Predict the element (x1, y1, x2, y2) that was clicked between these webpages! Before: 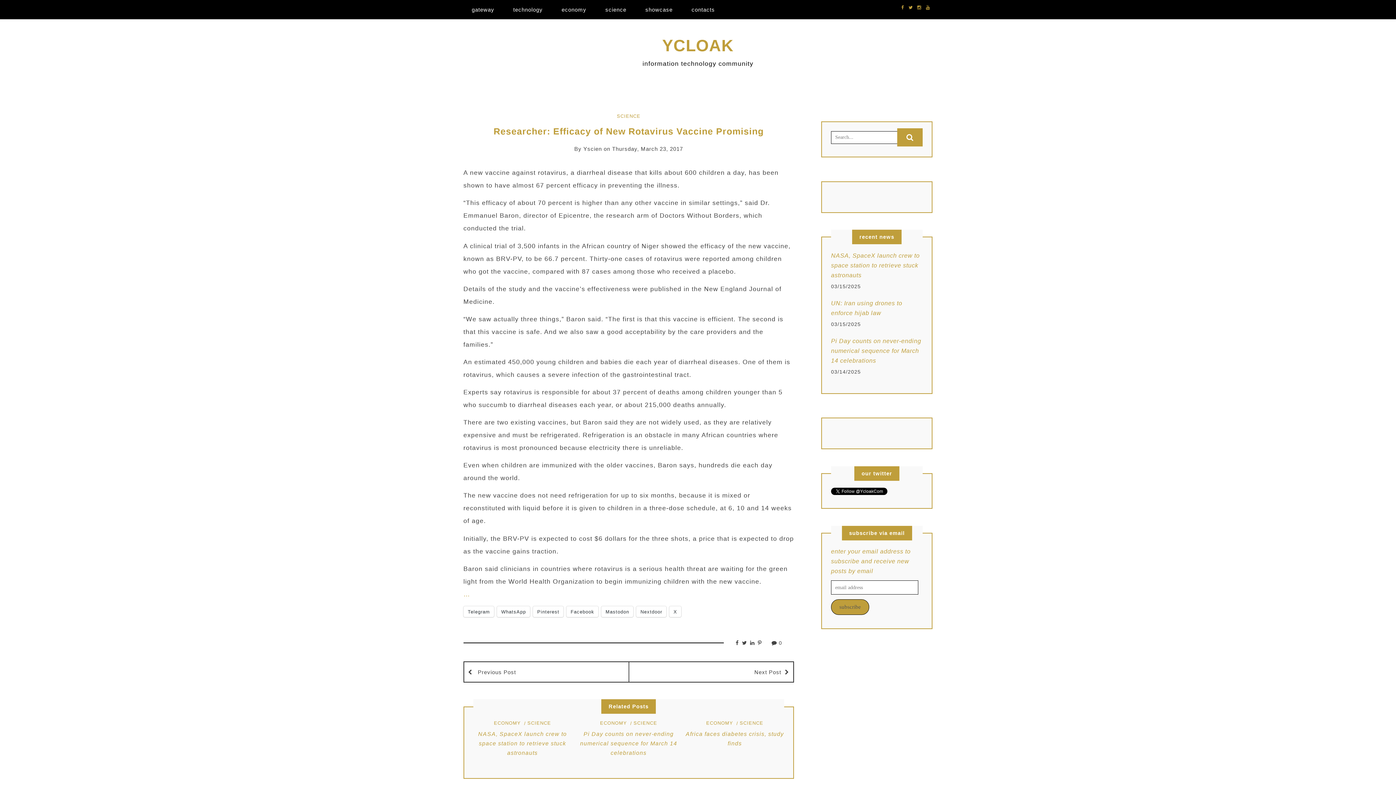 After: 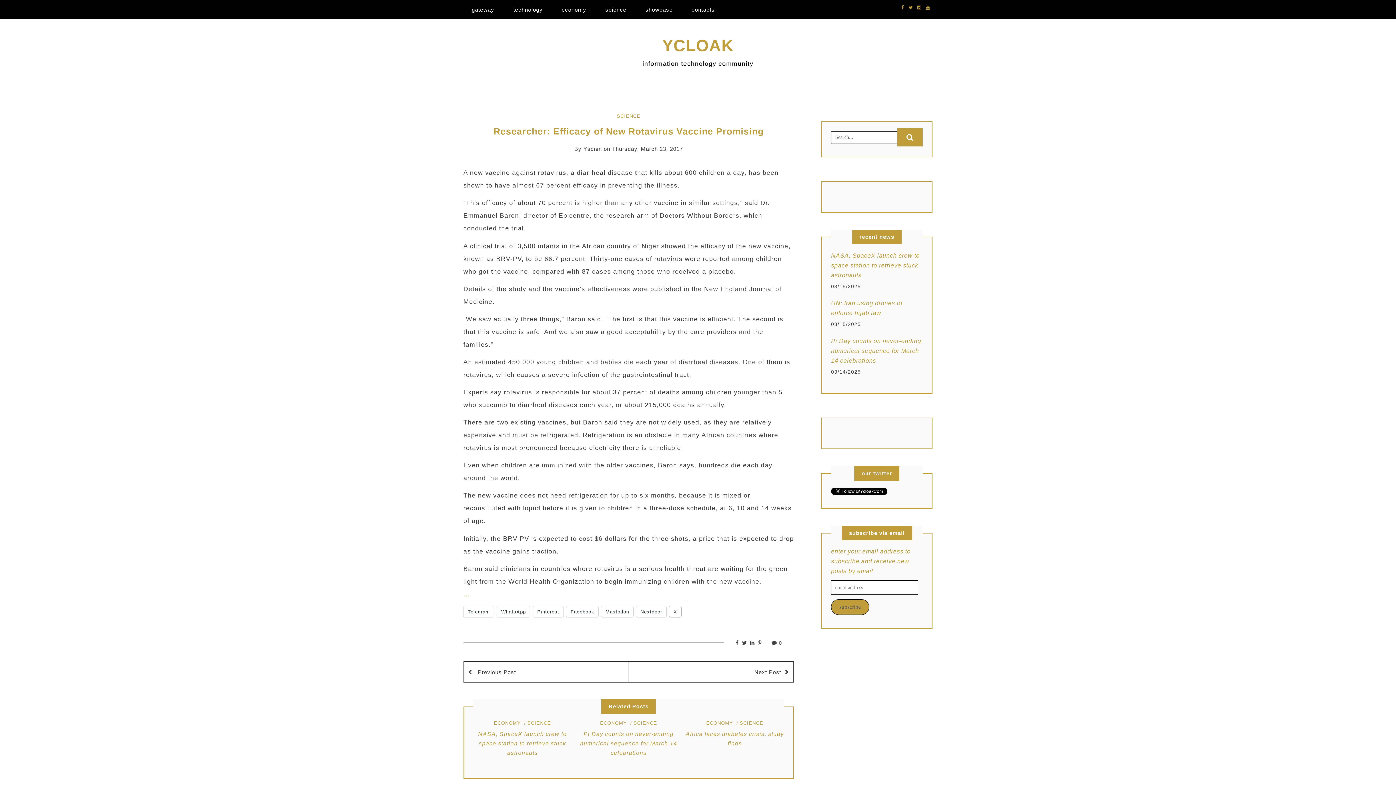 Action: label: X bbox: (669, 606, 681, 617)